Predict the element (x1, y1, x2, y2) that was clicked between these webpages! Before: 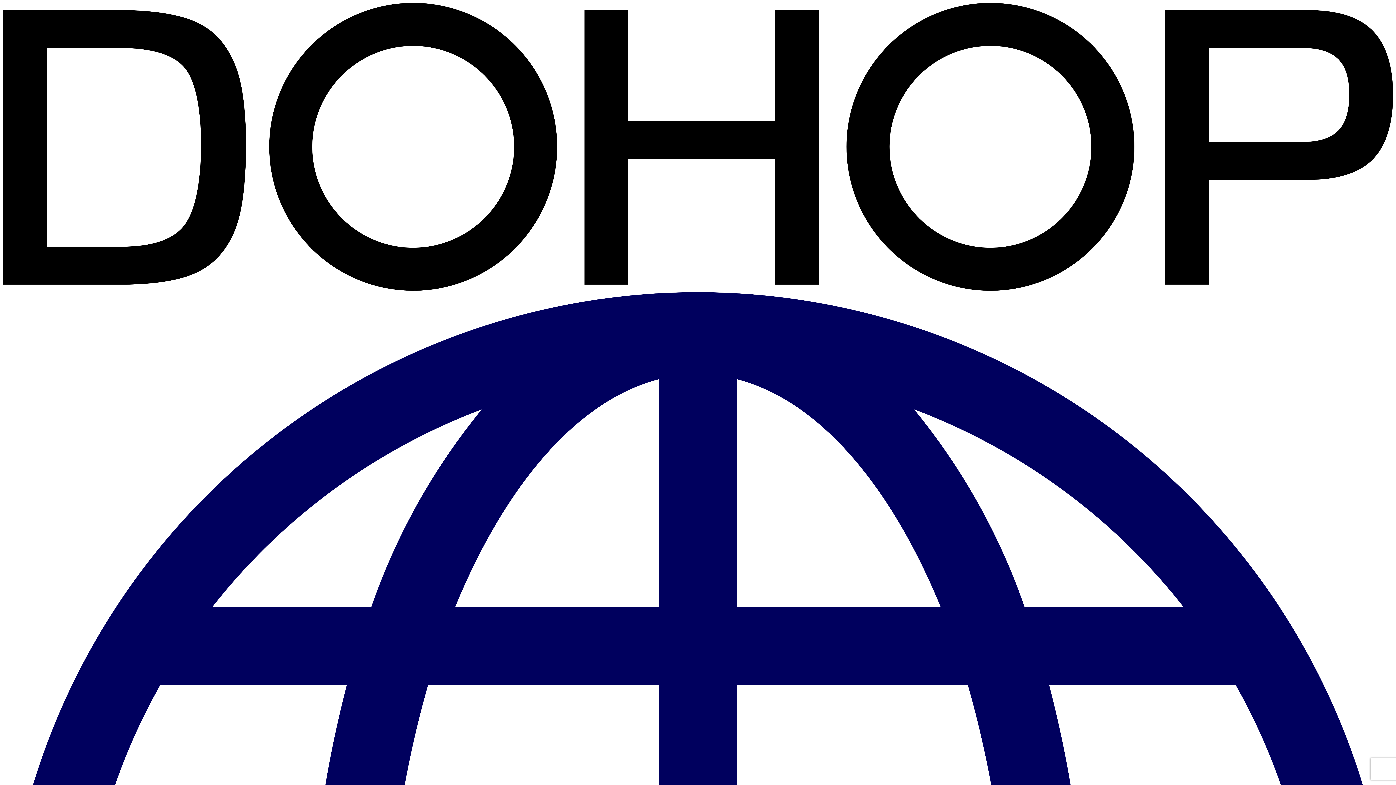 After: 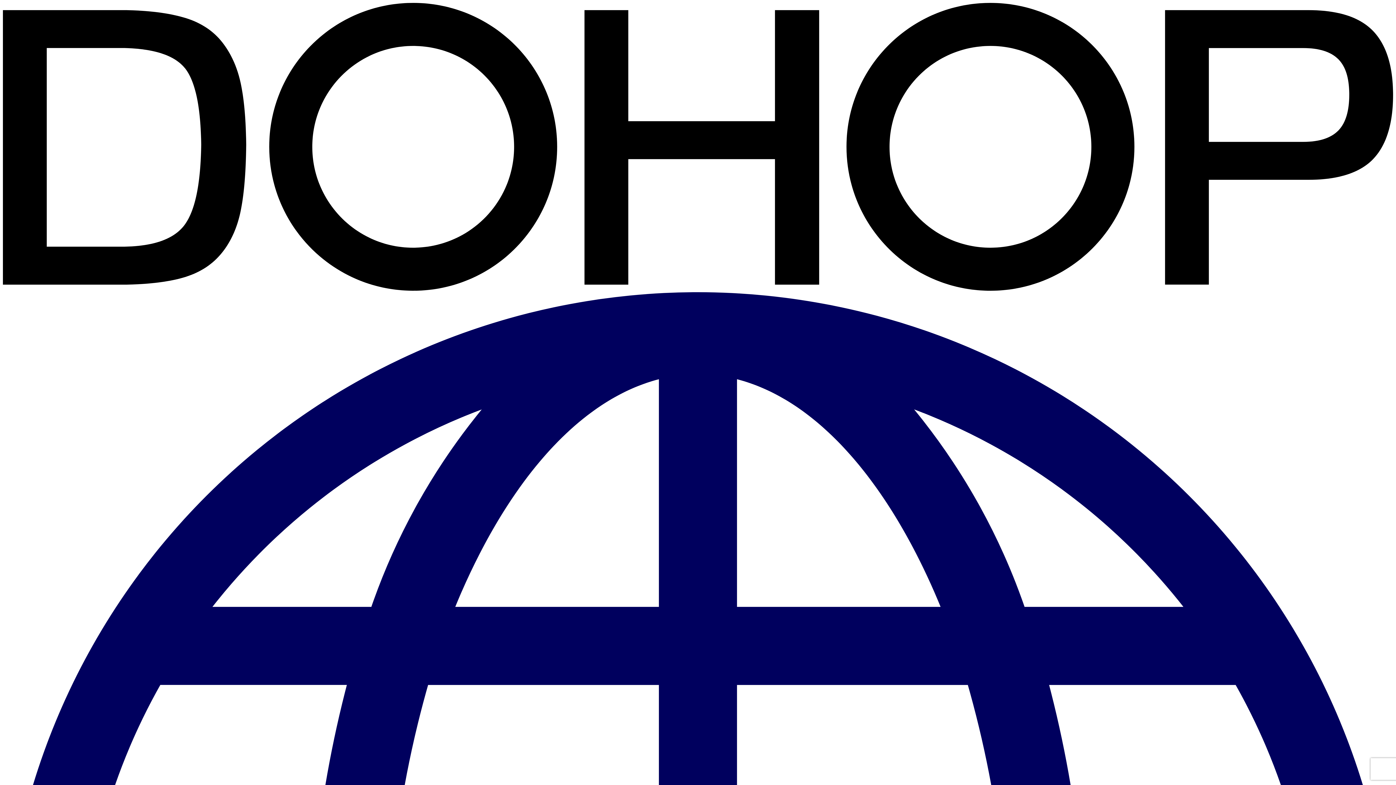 Action: bbox: (2, 285, 1393, 291)